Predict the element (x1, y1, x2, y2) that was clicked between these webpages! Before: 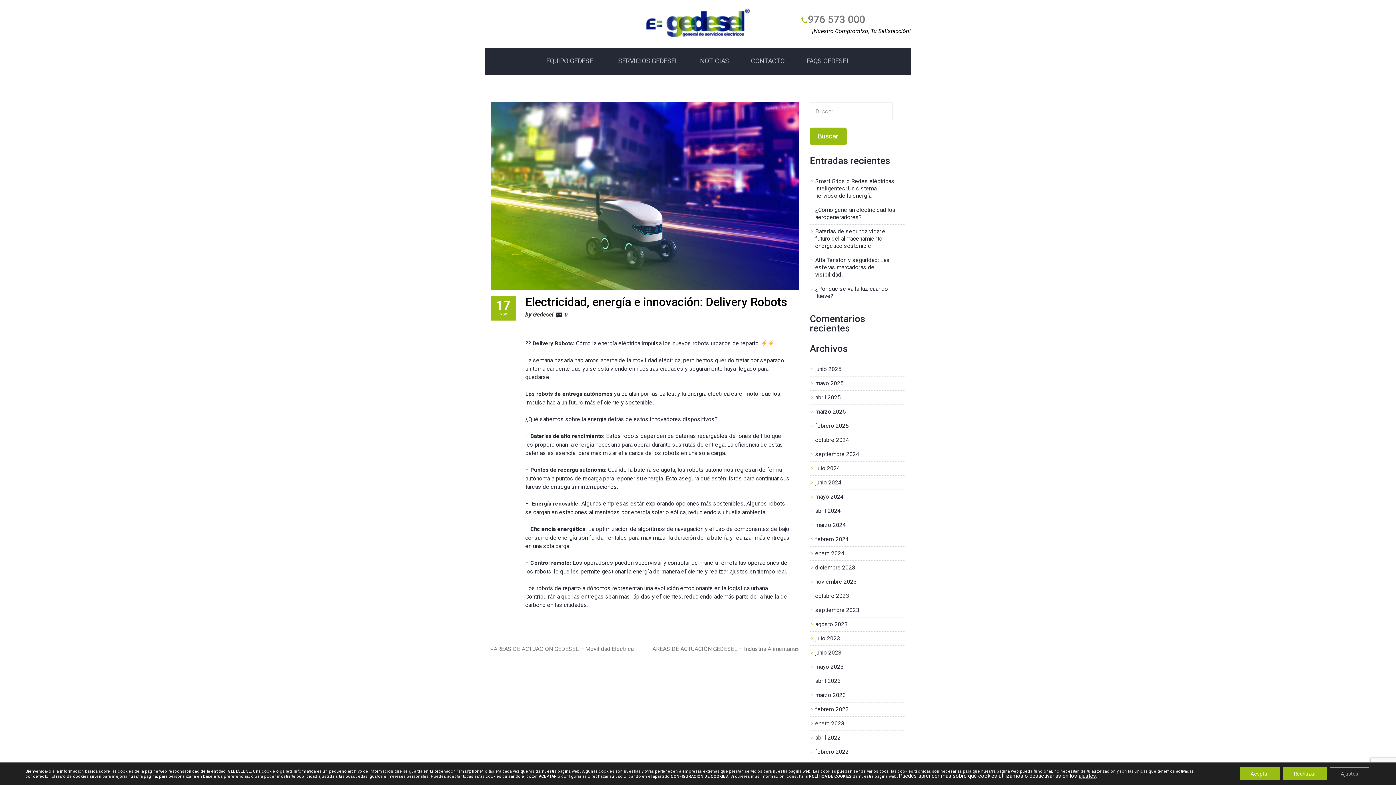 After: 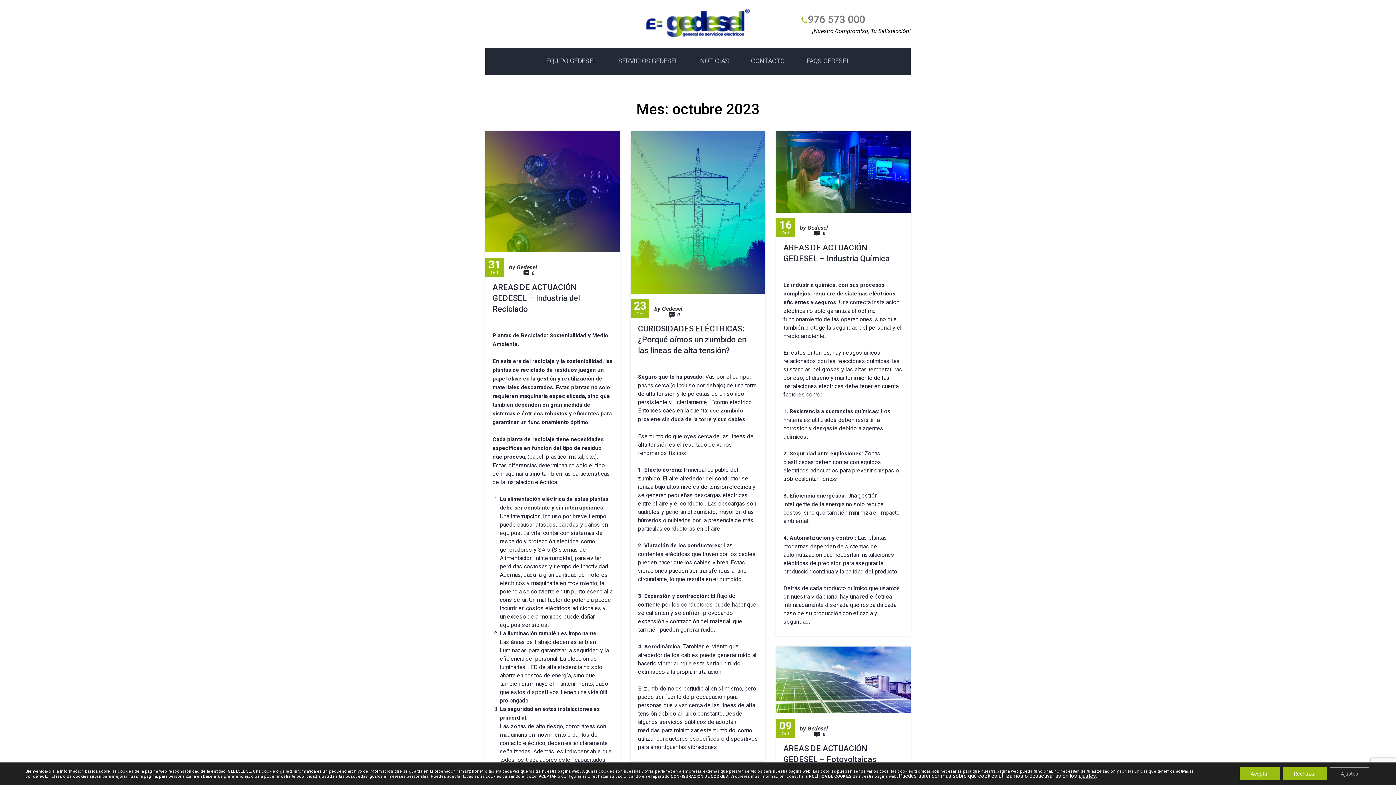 Action: label: octubre 2023 bbox: (815, 592, 849, 599)